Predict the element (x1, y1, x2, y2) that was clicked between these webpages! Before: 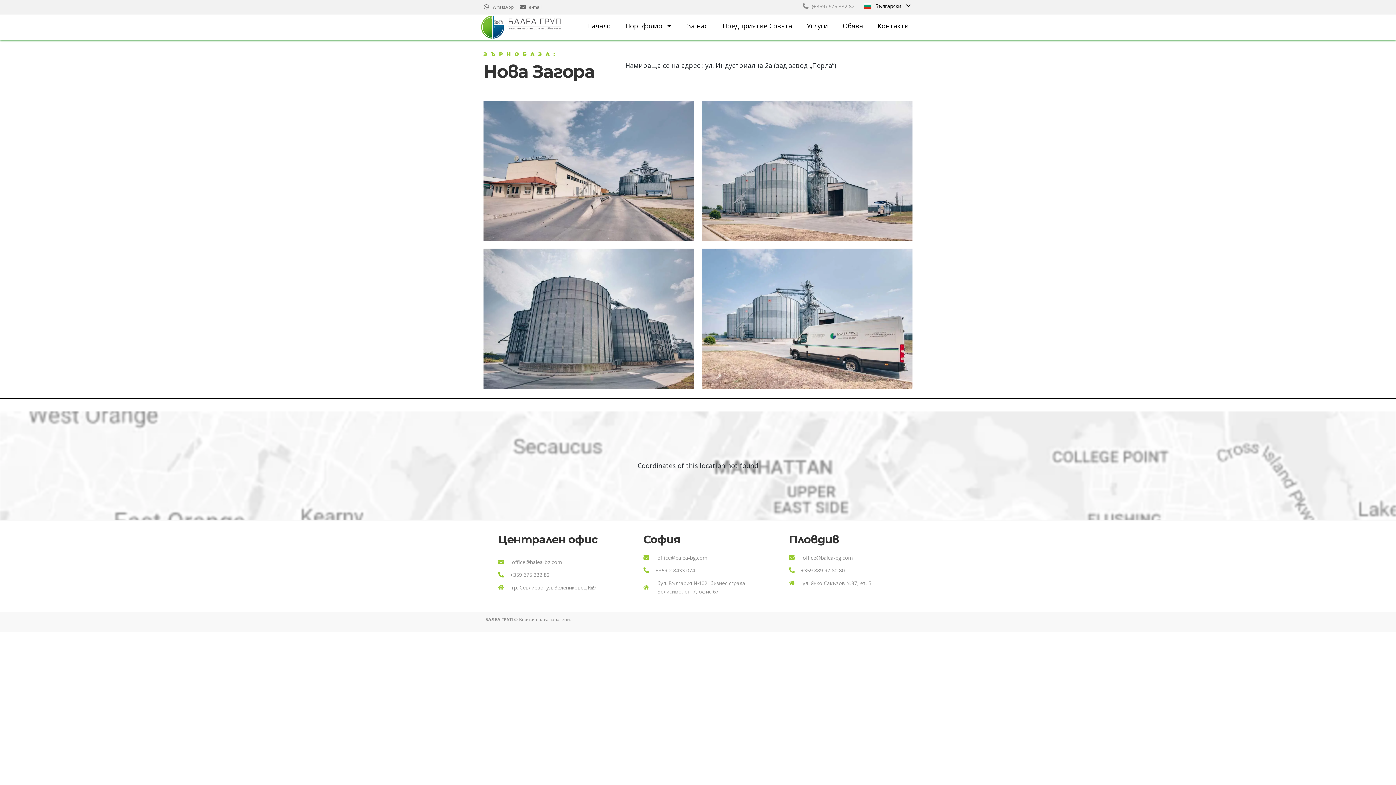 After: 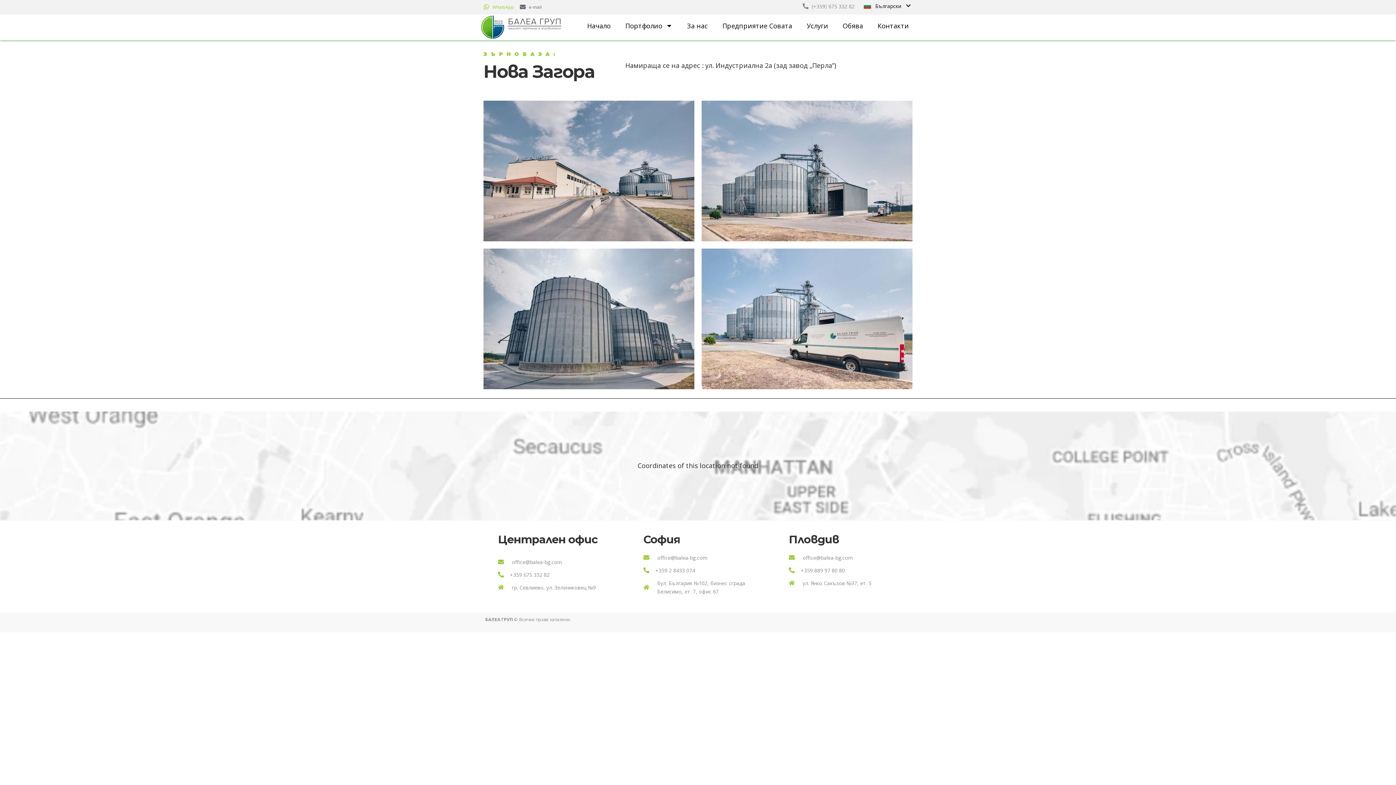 Action: label: WhatsApp bbox: (483, 3, 514, 10)